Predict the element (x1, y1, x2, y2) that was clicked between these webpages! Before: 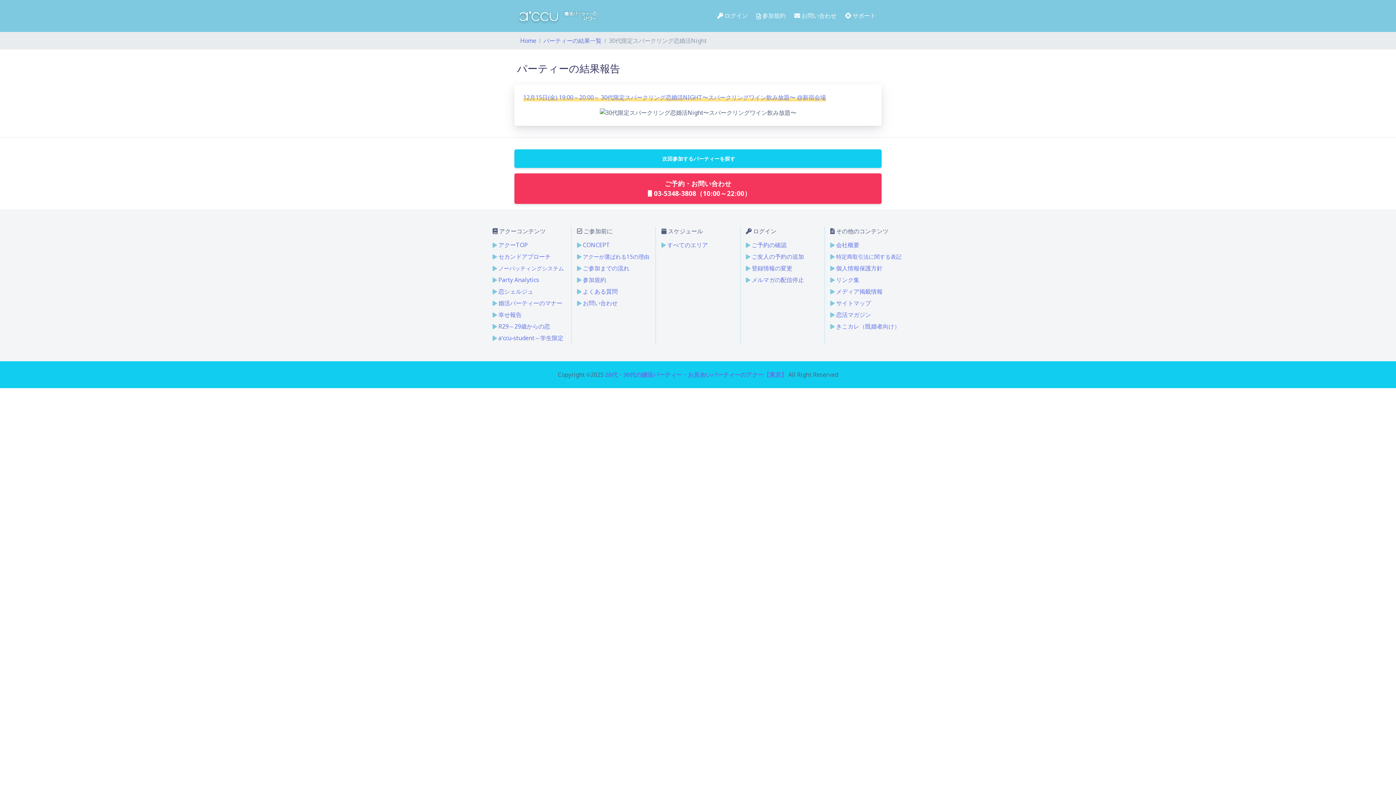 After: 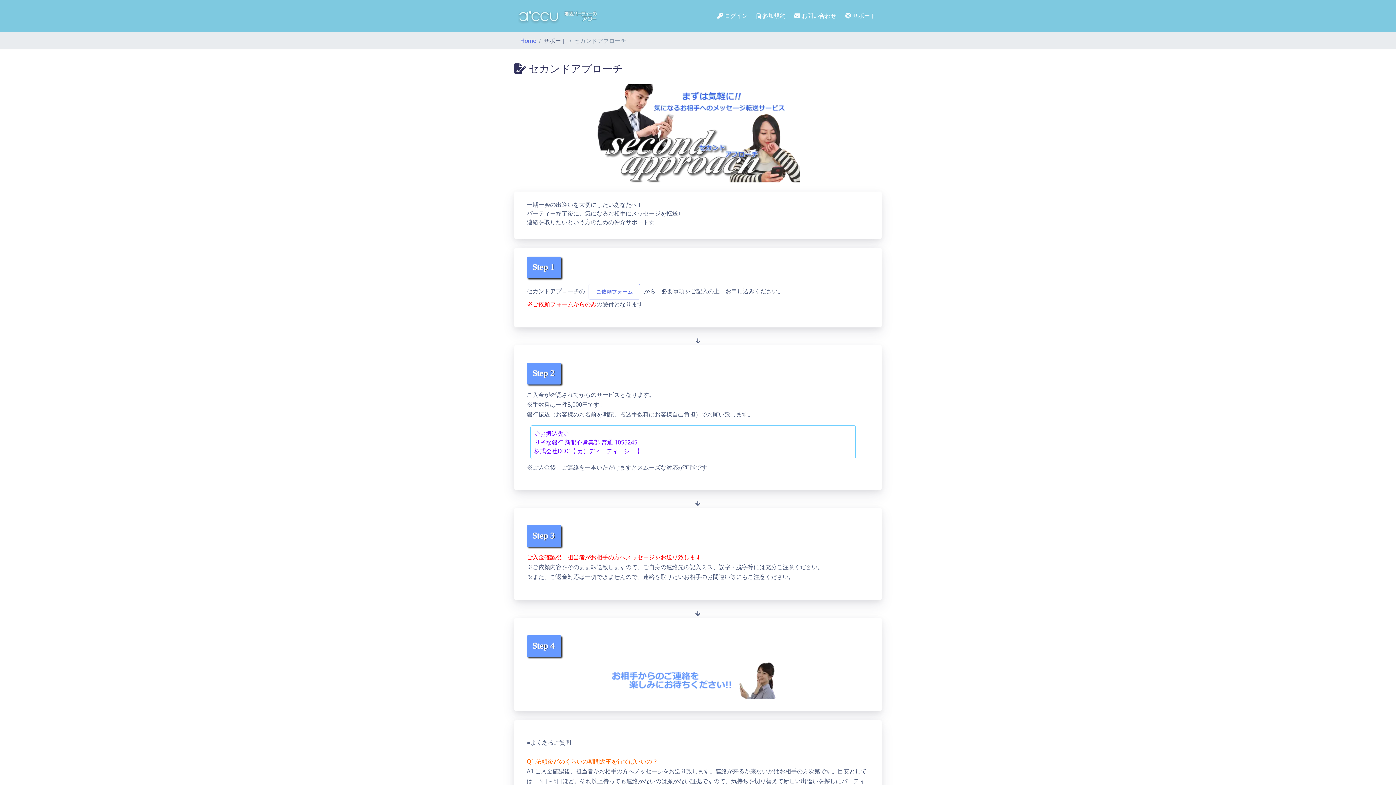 Action: label: セカンドアプローチ bbox: (498, 252, 550, 260)